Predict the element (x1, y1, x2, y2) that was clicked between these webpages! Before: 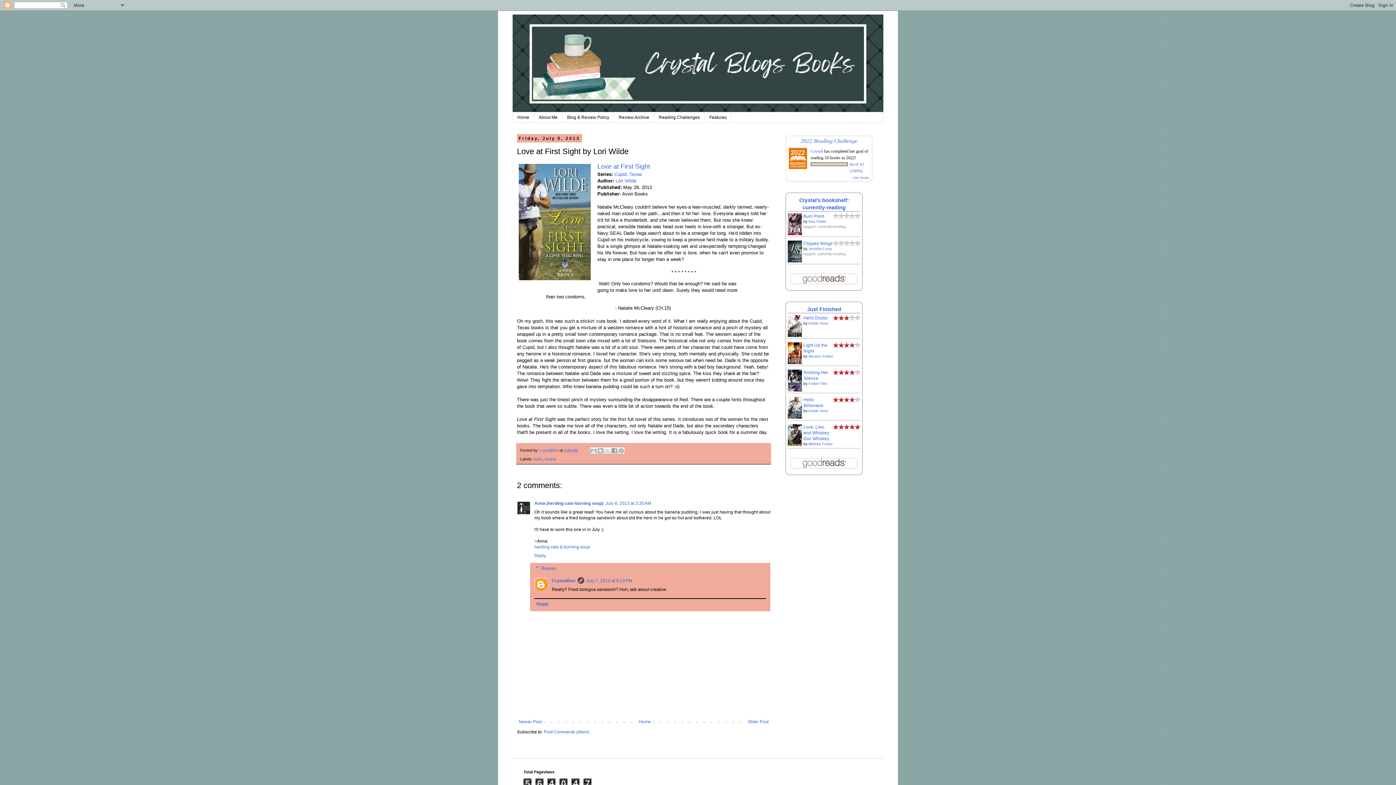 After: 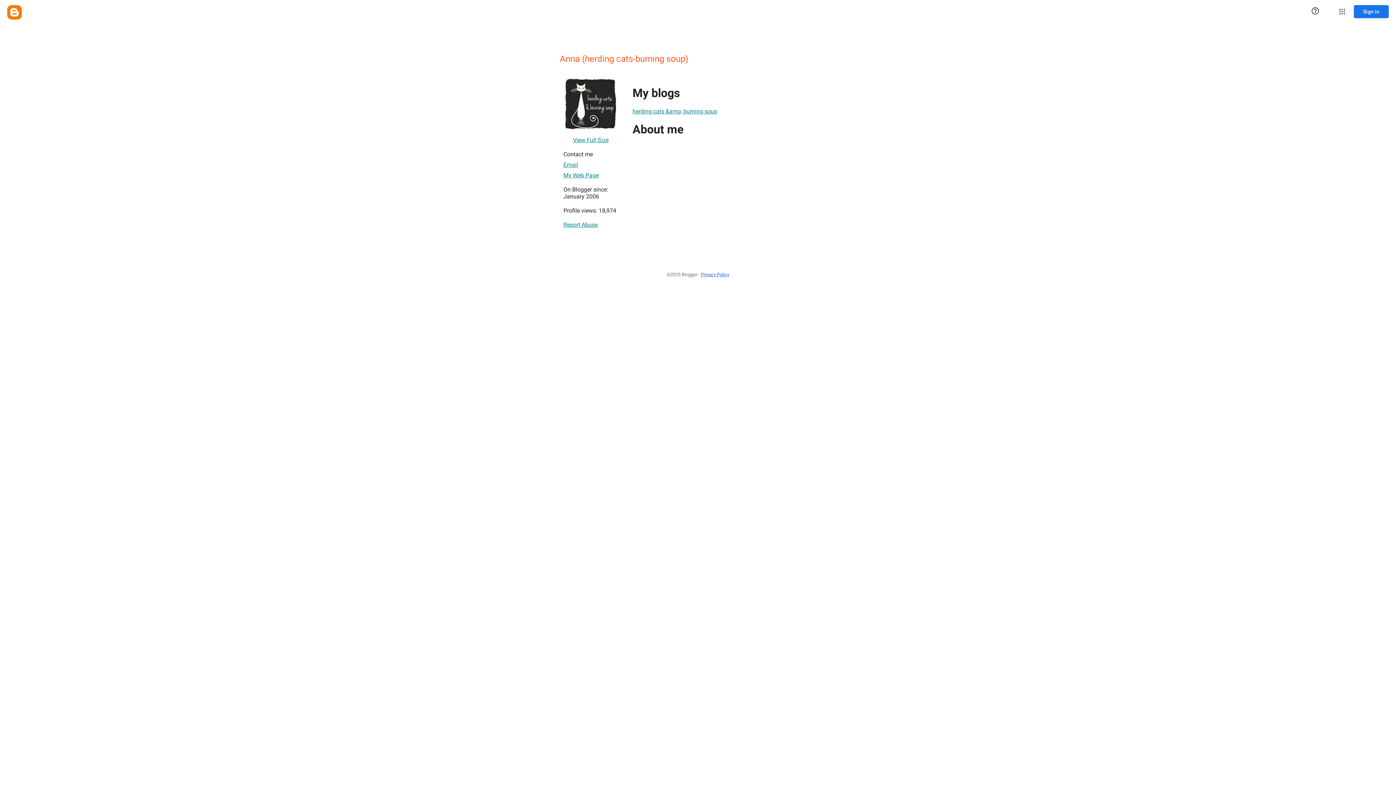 Action: bbox: (534, 501, 603, 506) label: Anna (herding cats-burning soup)